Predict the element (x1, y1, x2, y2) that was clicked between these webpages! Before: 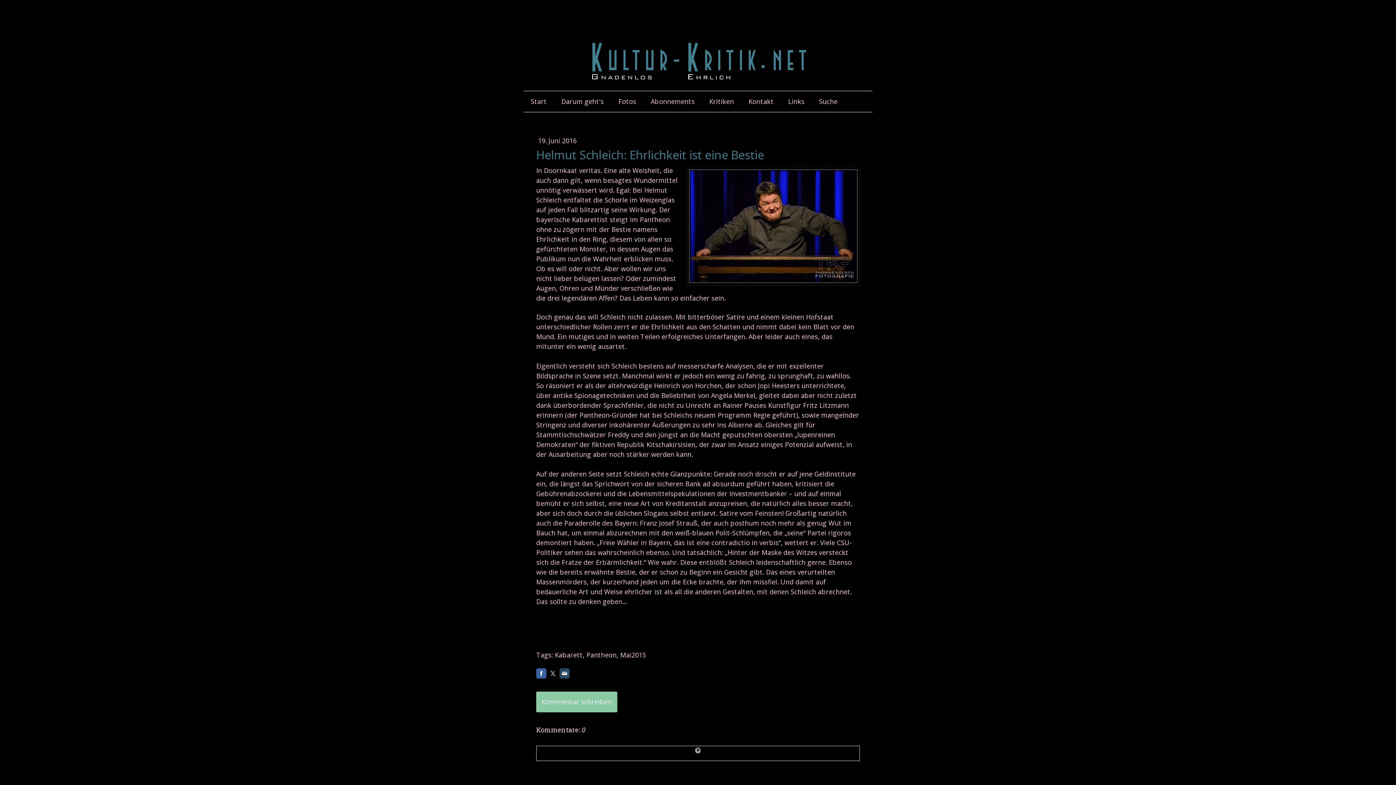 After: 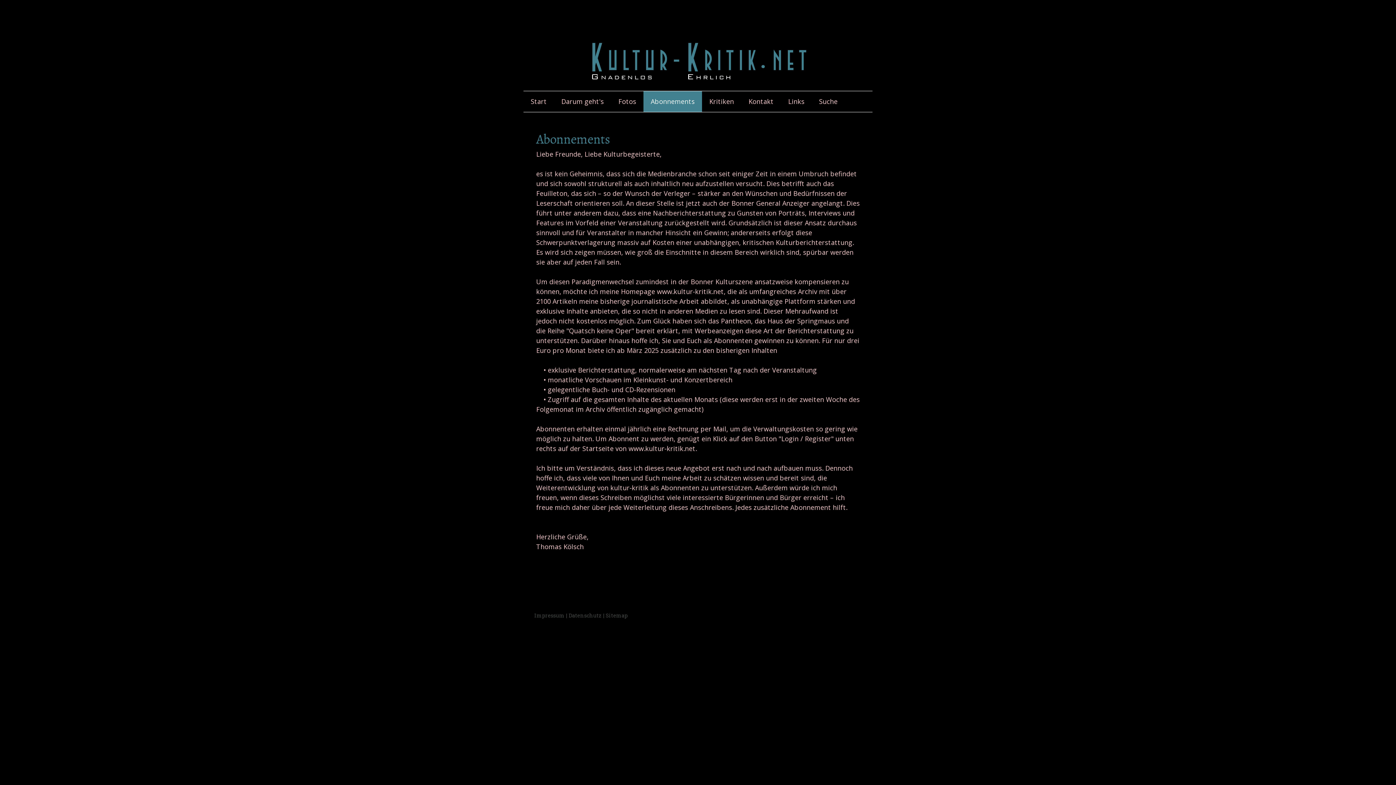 Action: label: Abonnements bbox: (643, 91, 702, 112)